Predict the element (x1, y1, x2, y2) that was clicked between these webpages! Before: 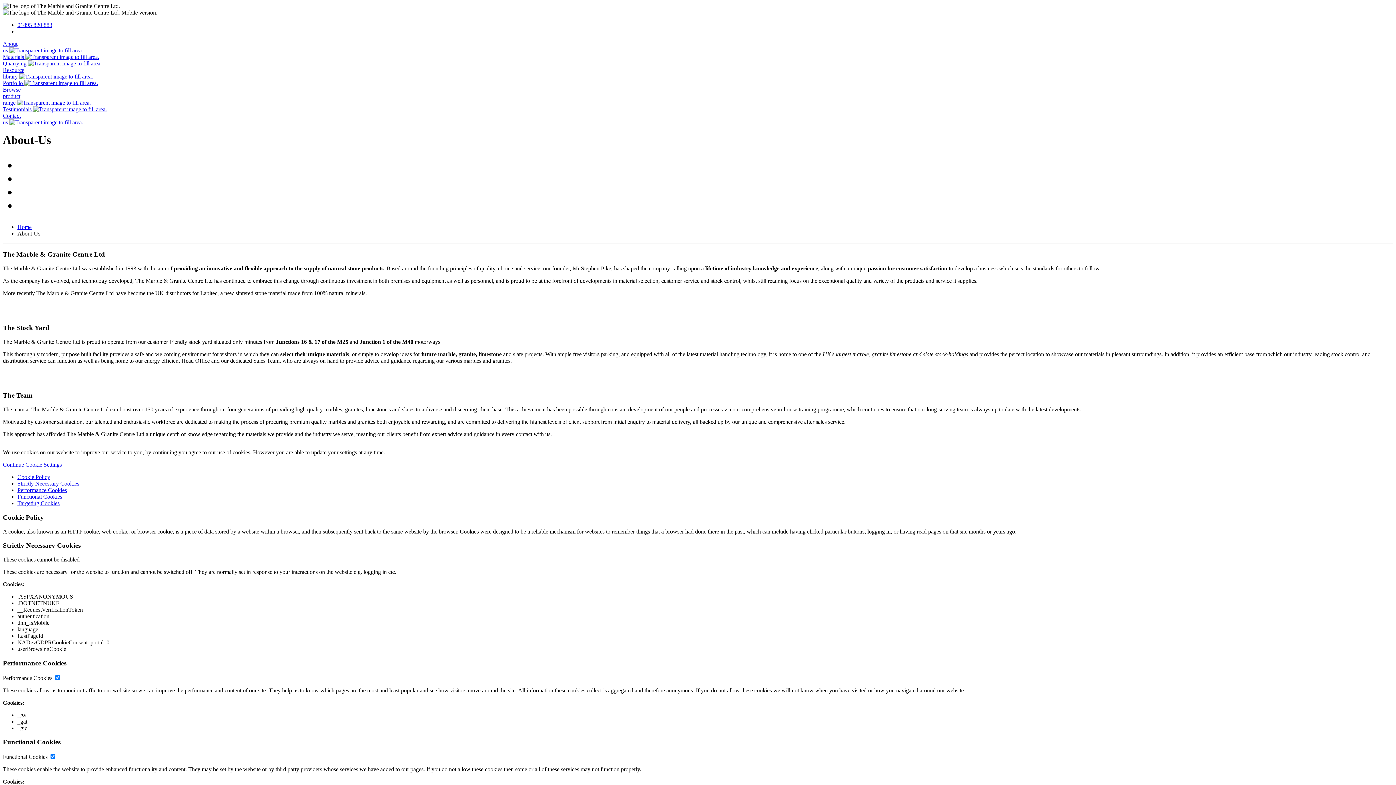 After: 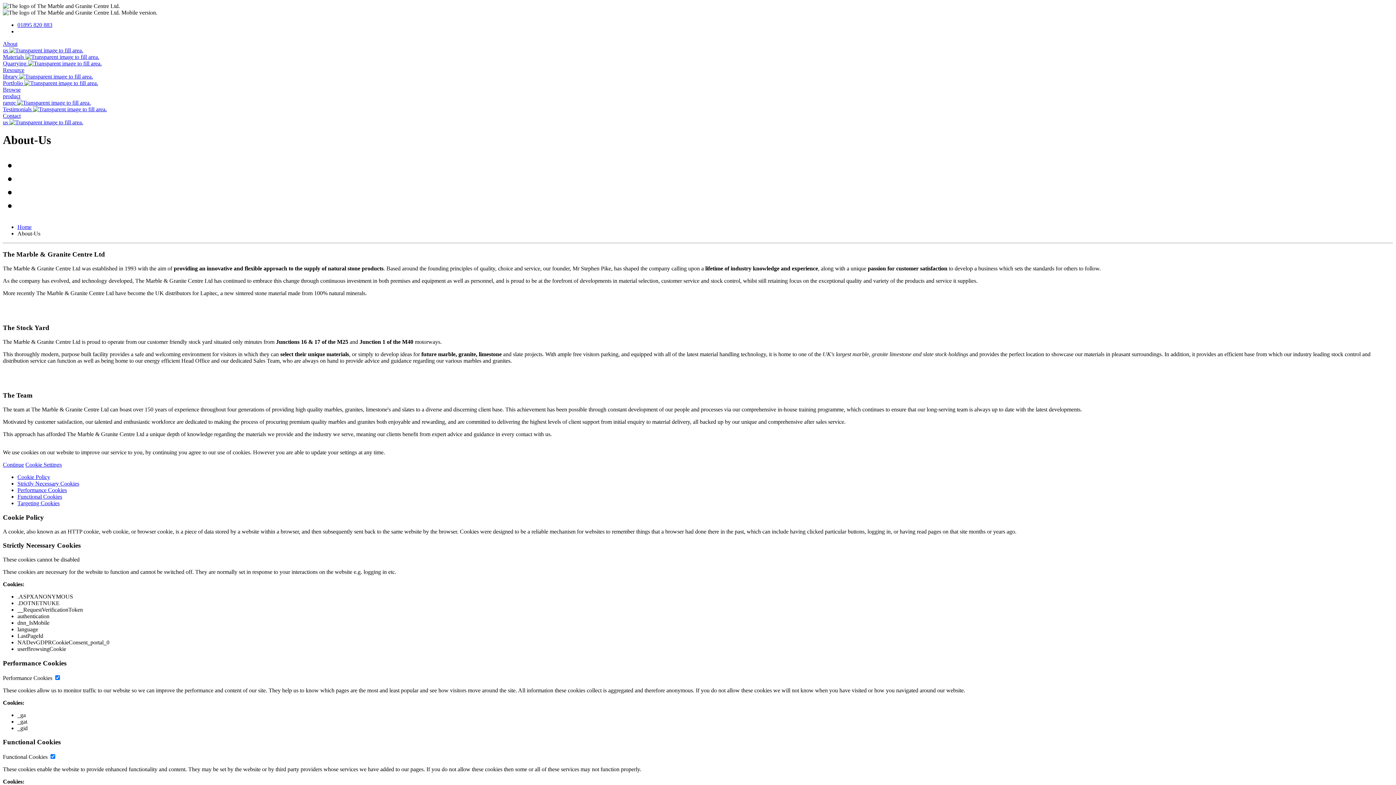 Action: bbox: (2, 40, 83, 53) label: About
us 